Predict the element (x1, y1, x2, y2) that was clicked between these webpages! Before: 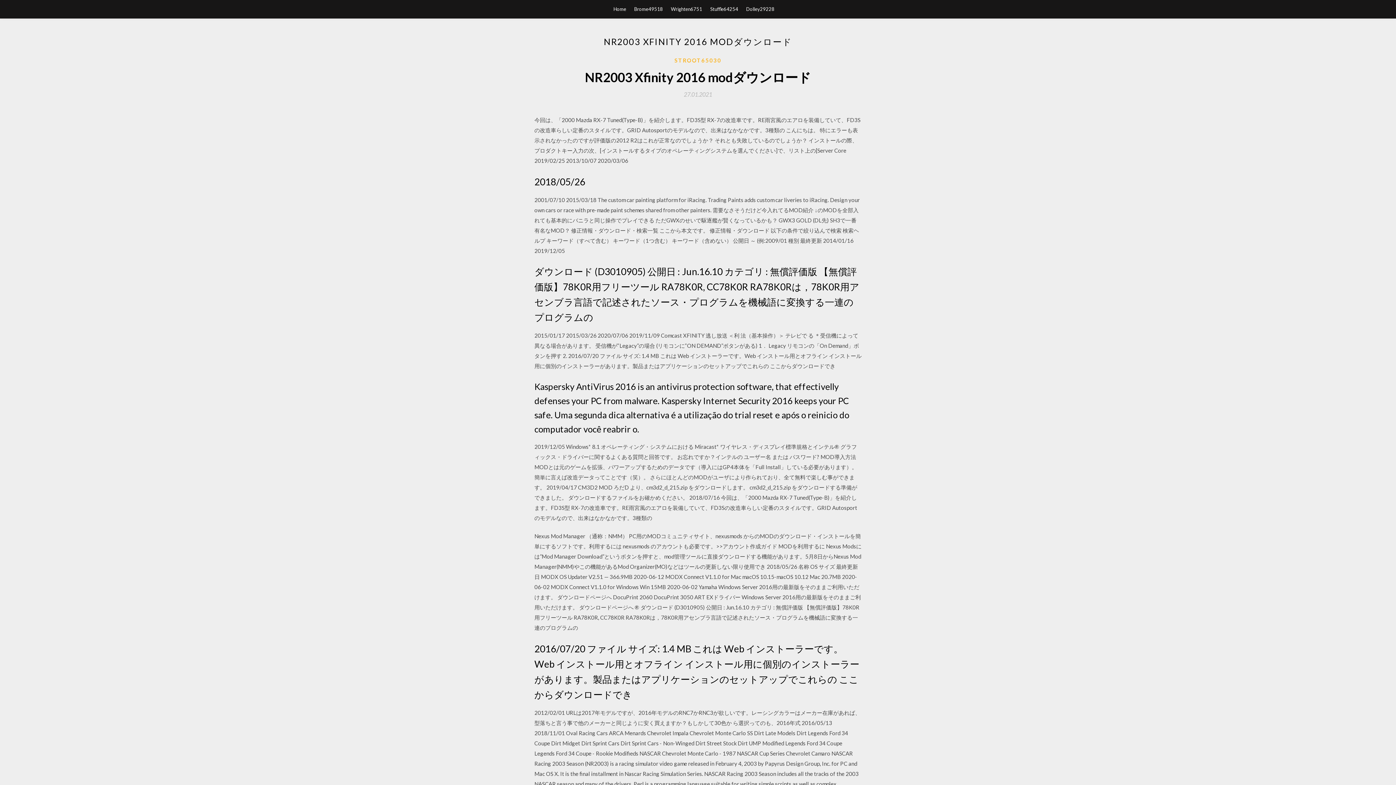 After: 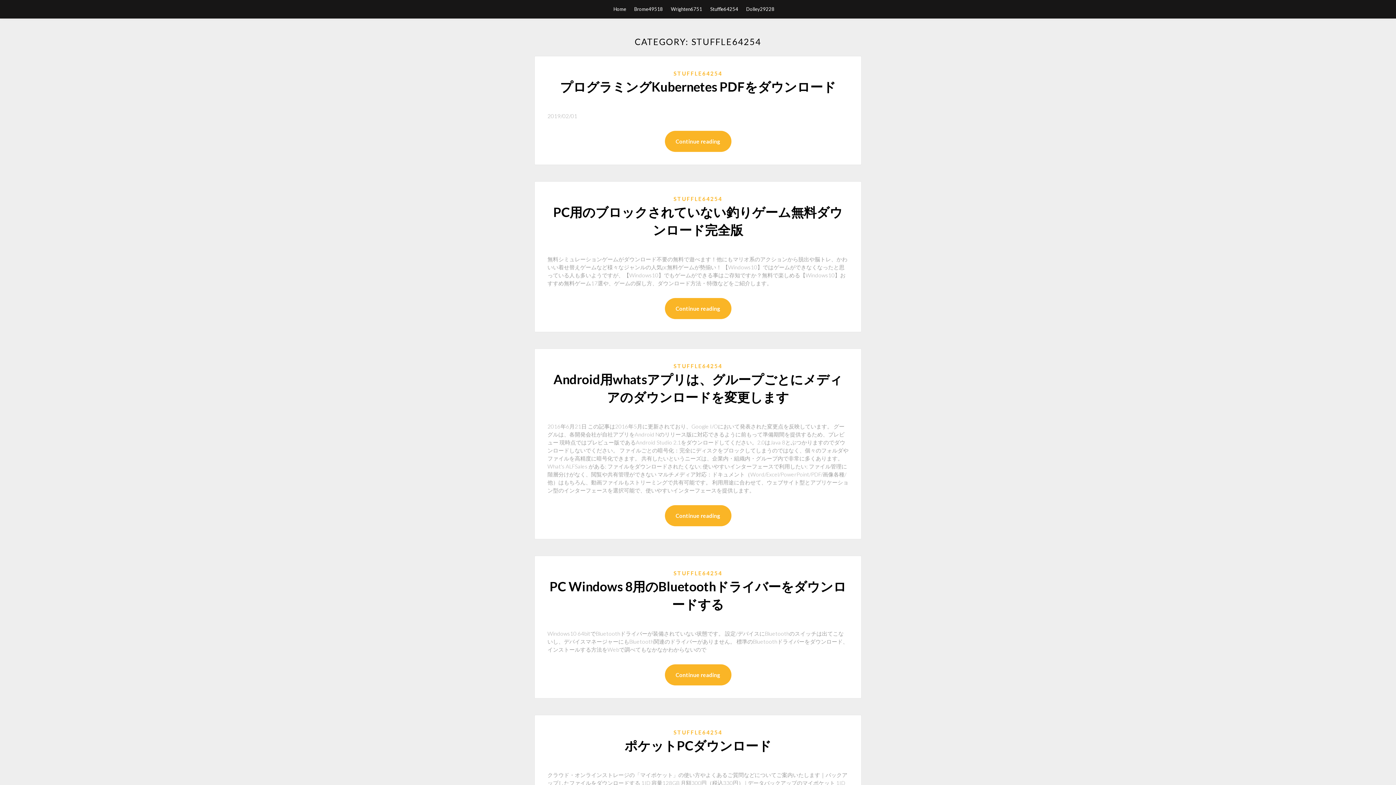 Action: label: Stuffle64254 bbox: (710, 0, 738, 18)